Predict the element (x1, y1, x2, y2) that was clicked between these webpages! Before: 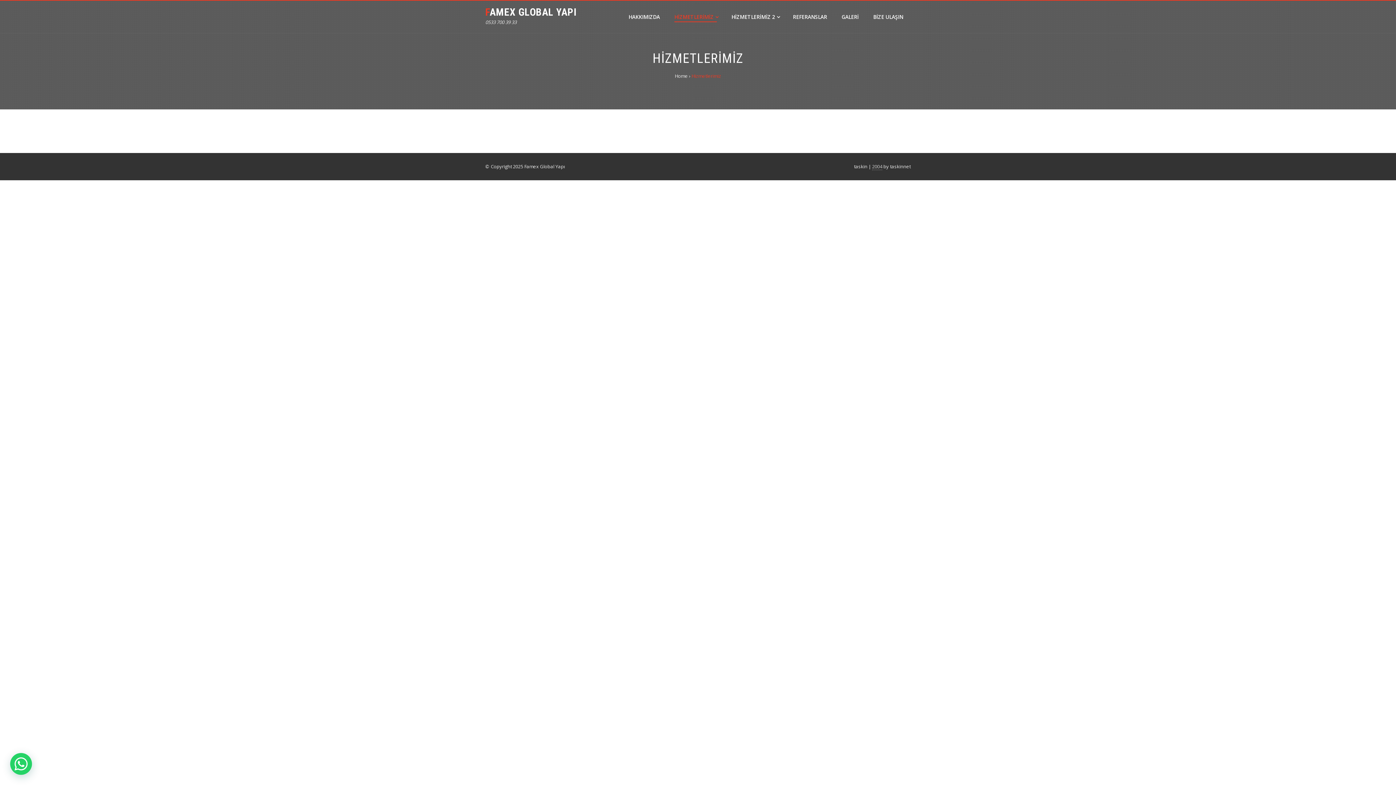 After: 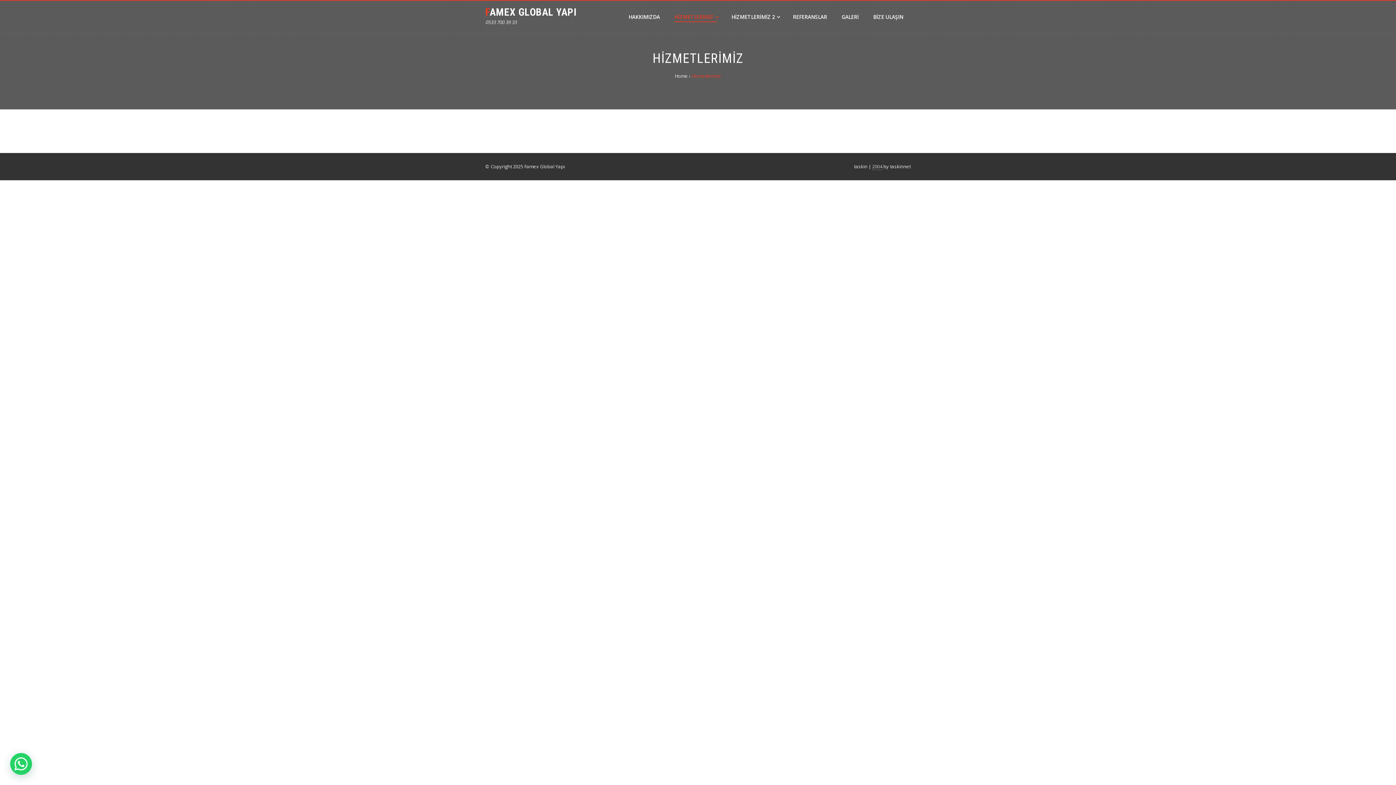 Action: label: HİZMETLERİMİZ bbox: (667, 0, 724, 33)